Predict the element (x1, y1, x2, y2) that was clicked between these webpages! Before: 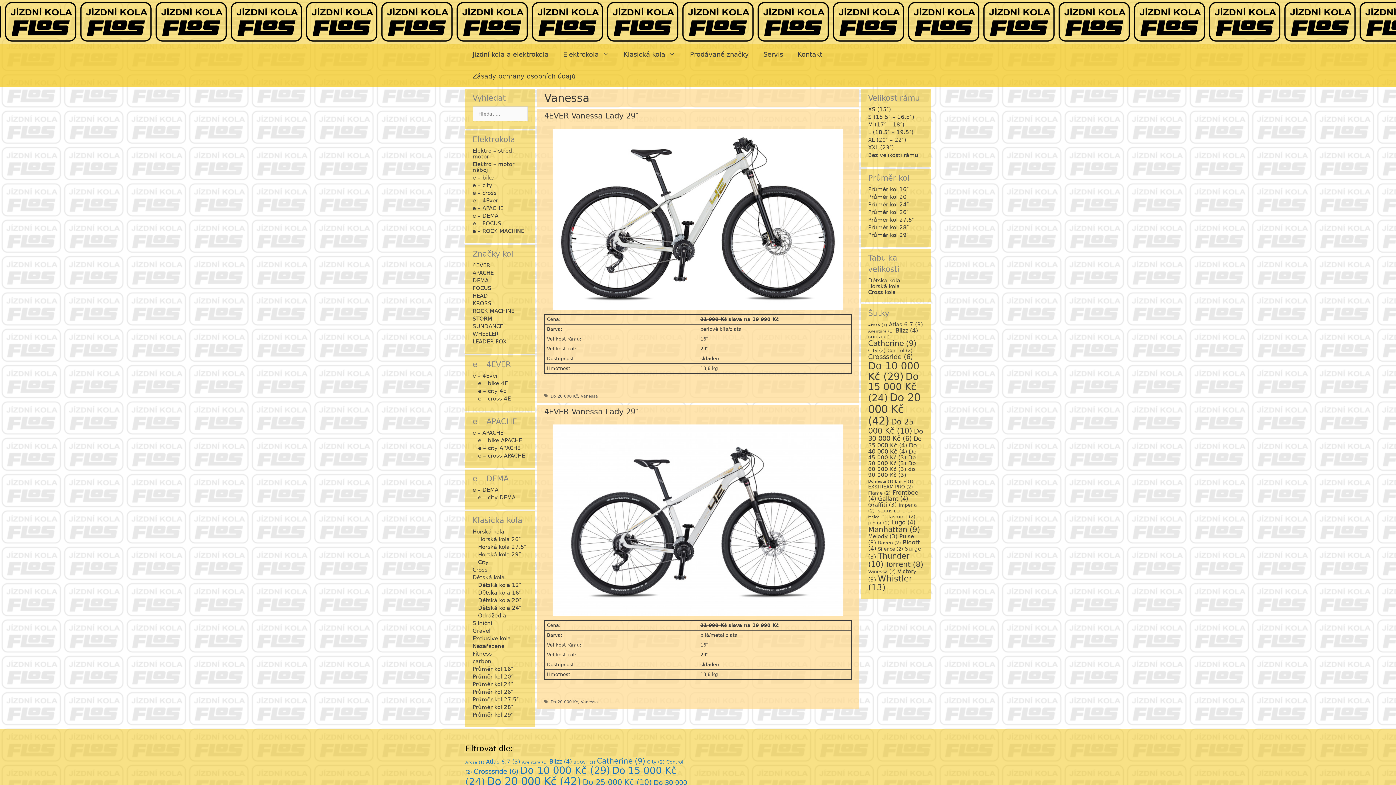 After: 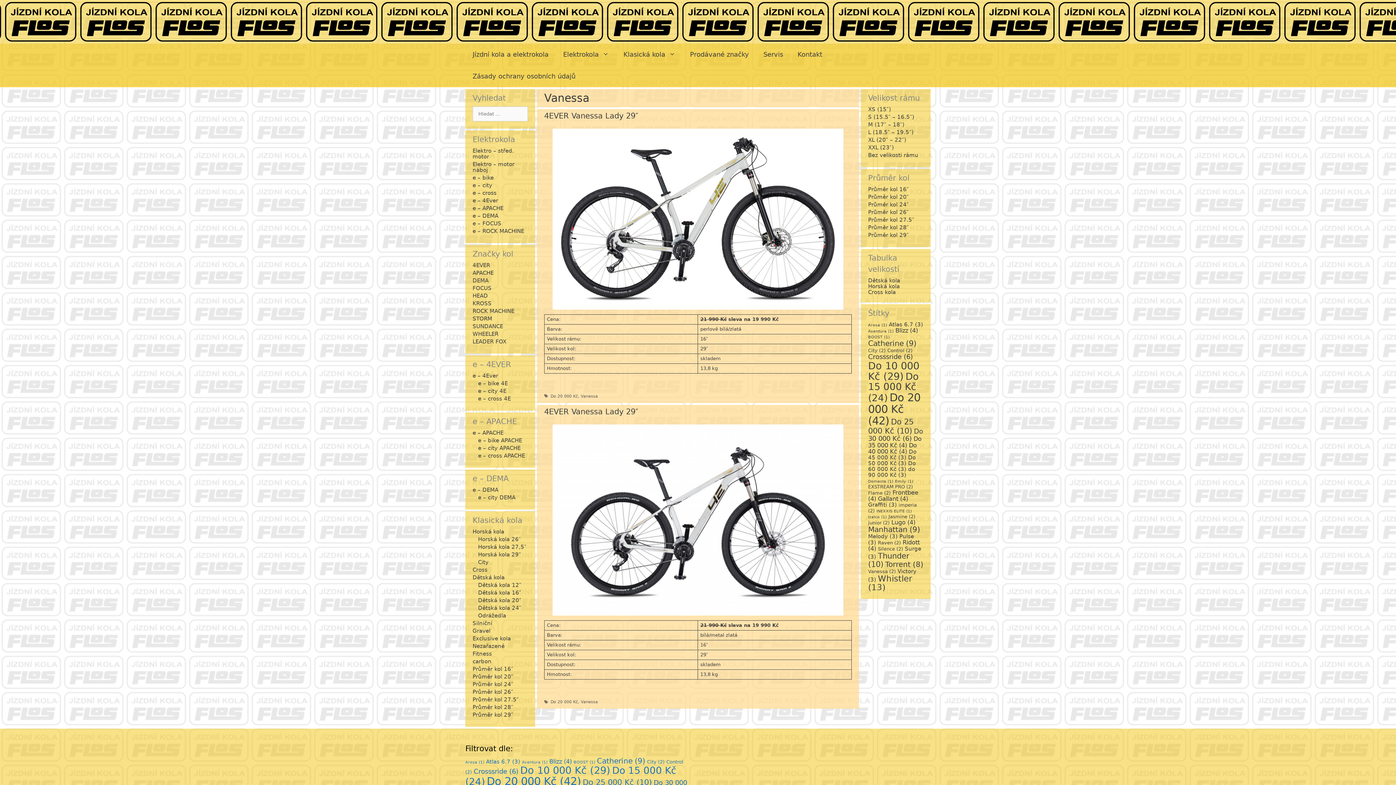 Action: bbox: (580, 700, 598, 704) label: Vanessa